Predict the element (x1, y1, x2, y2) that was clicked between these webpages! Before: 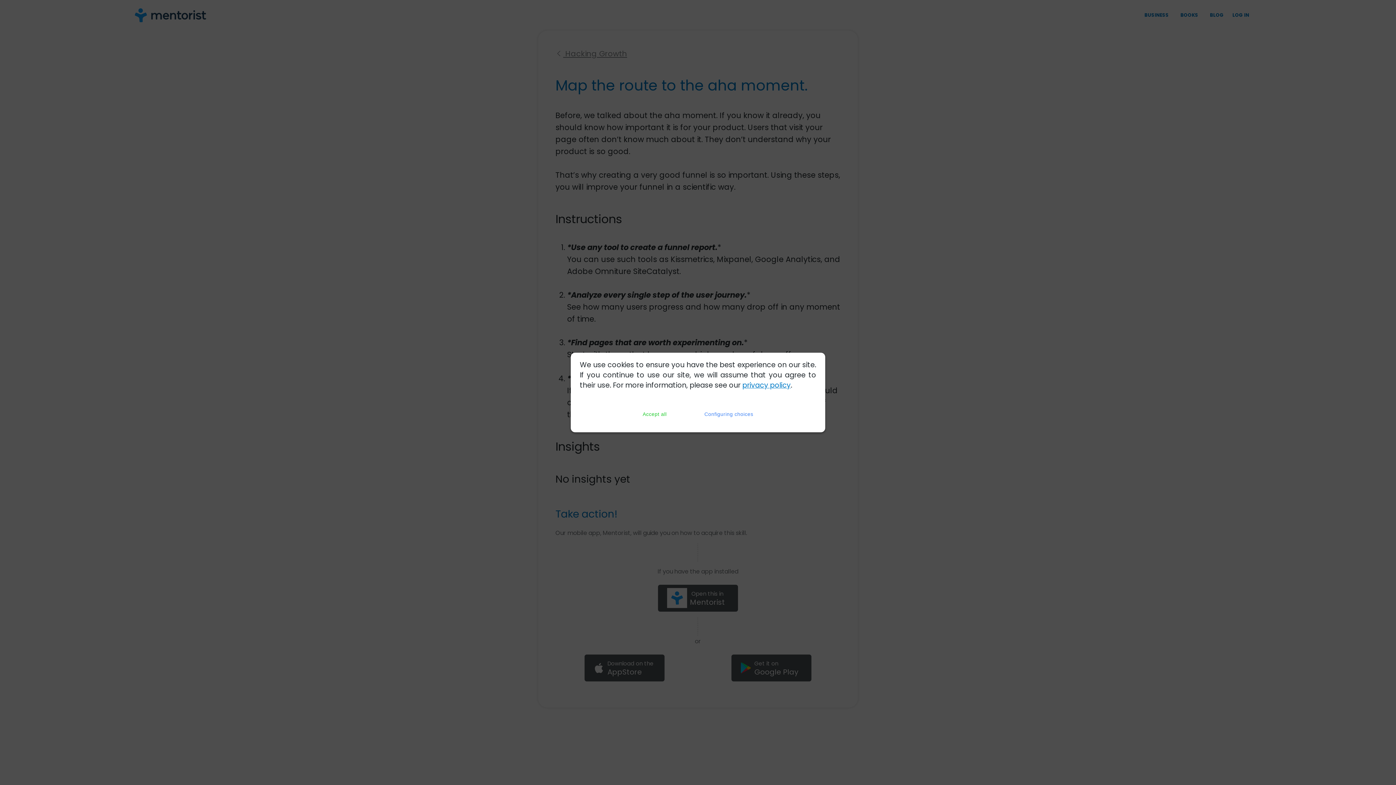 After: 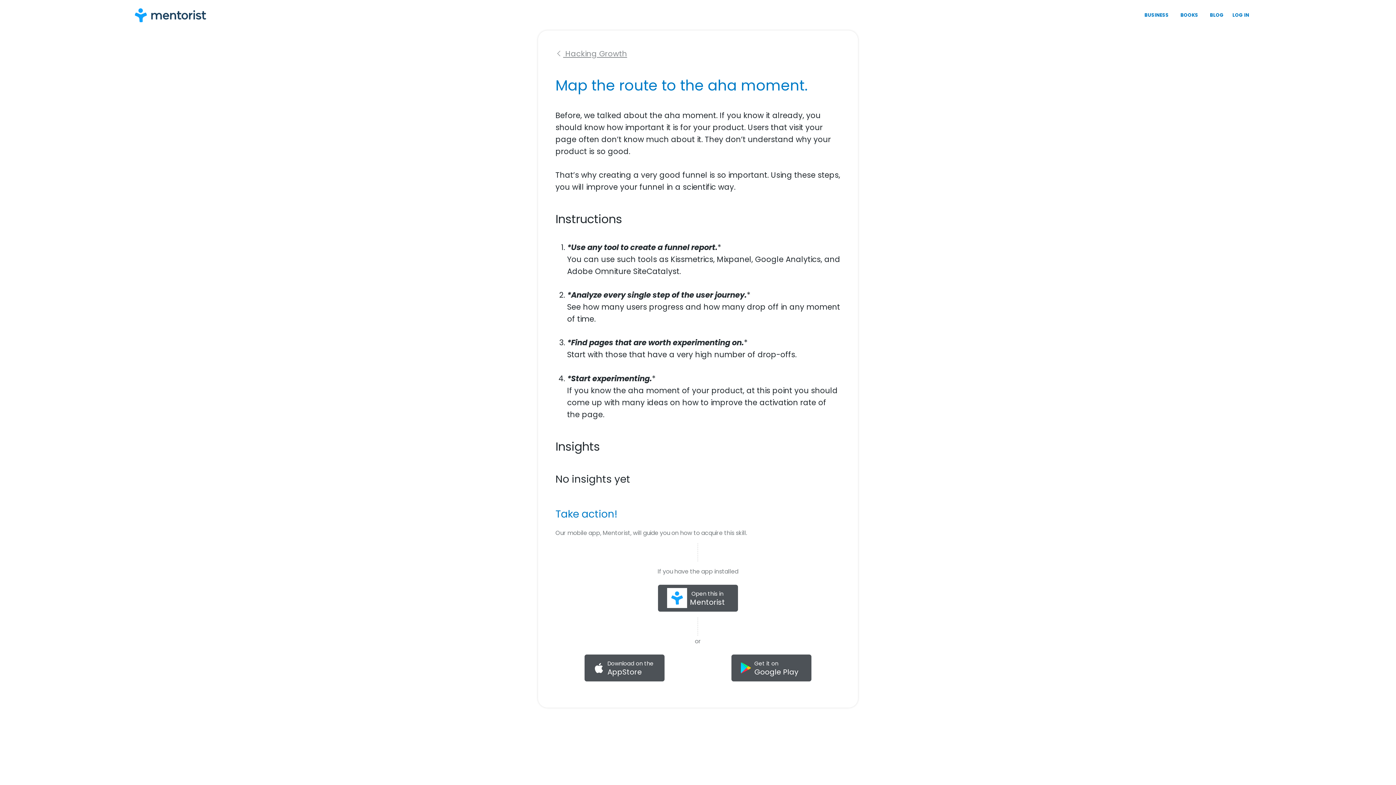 Action: label: Accept all bbox: (639, 407, 669, 421)